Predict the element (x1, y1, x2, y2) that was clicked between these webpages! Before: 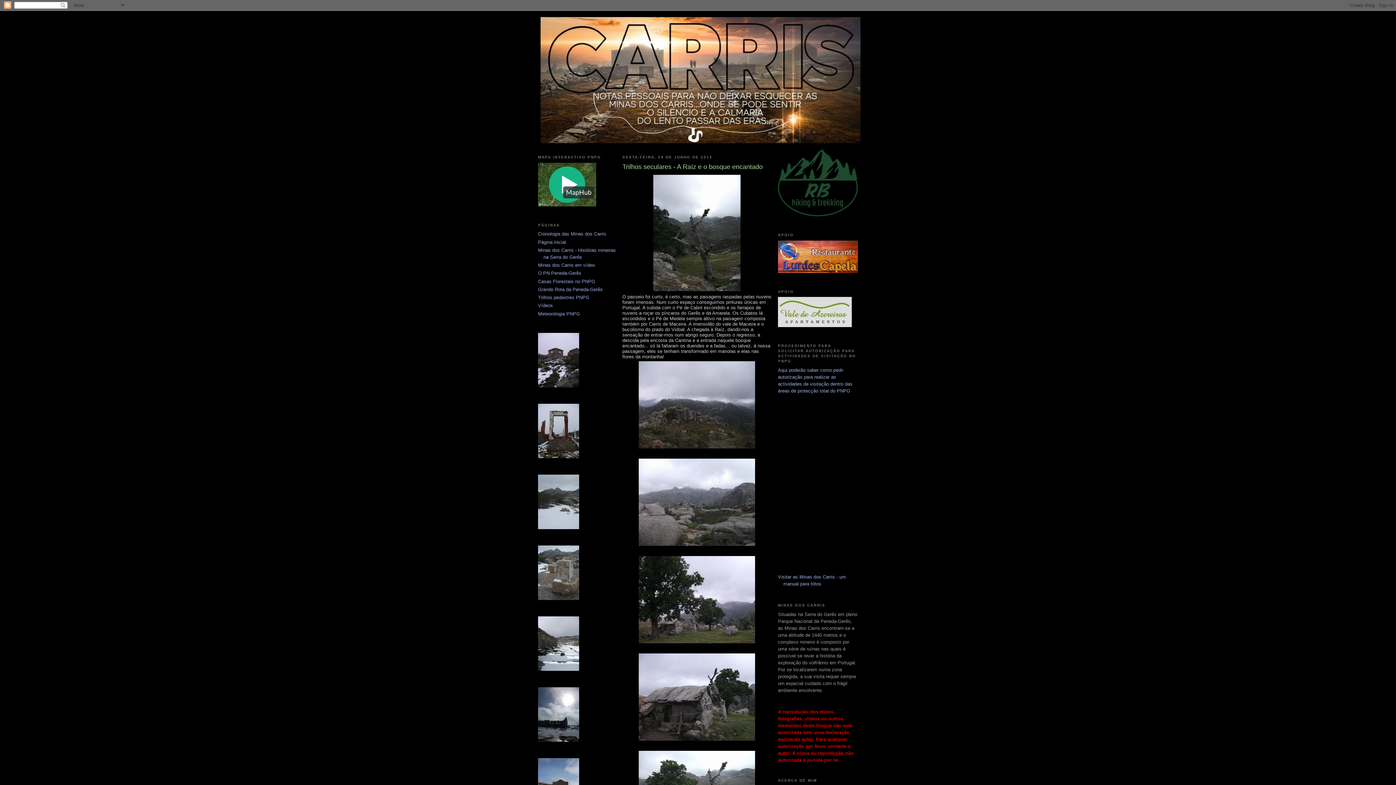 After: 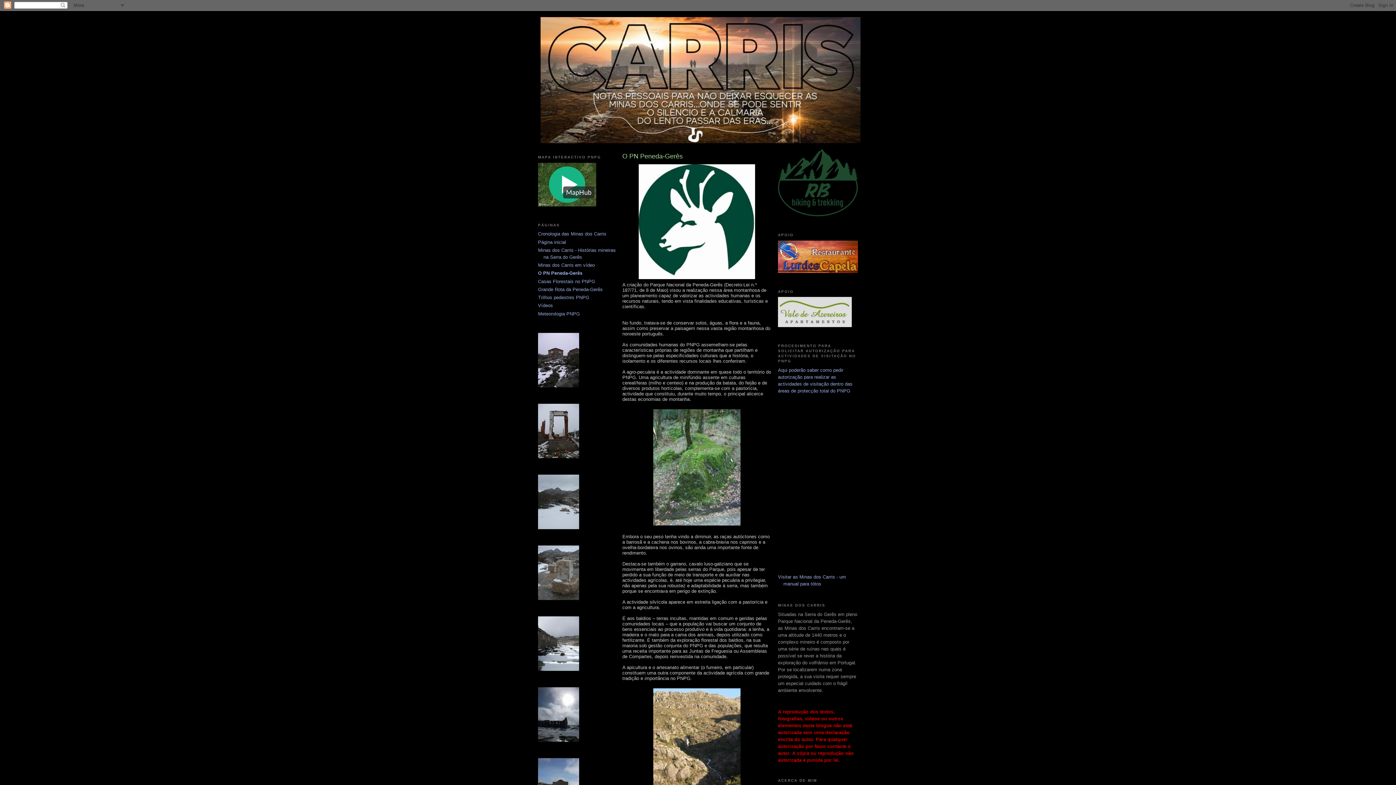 Action: label: O PN Peneda-Gerês bbox: (538, 270, 581, 276)